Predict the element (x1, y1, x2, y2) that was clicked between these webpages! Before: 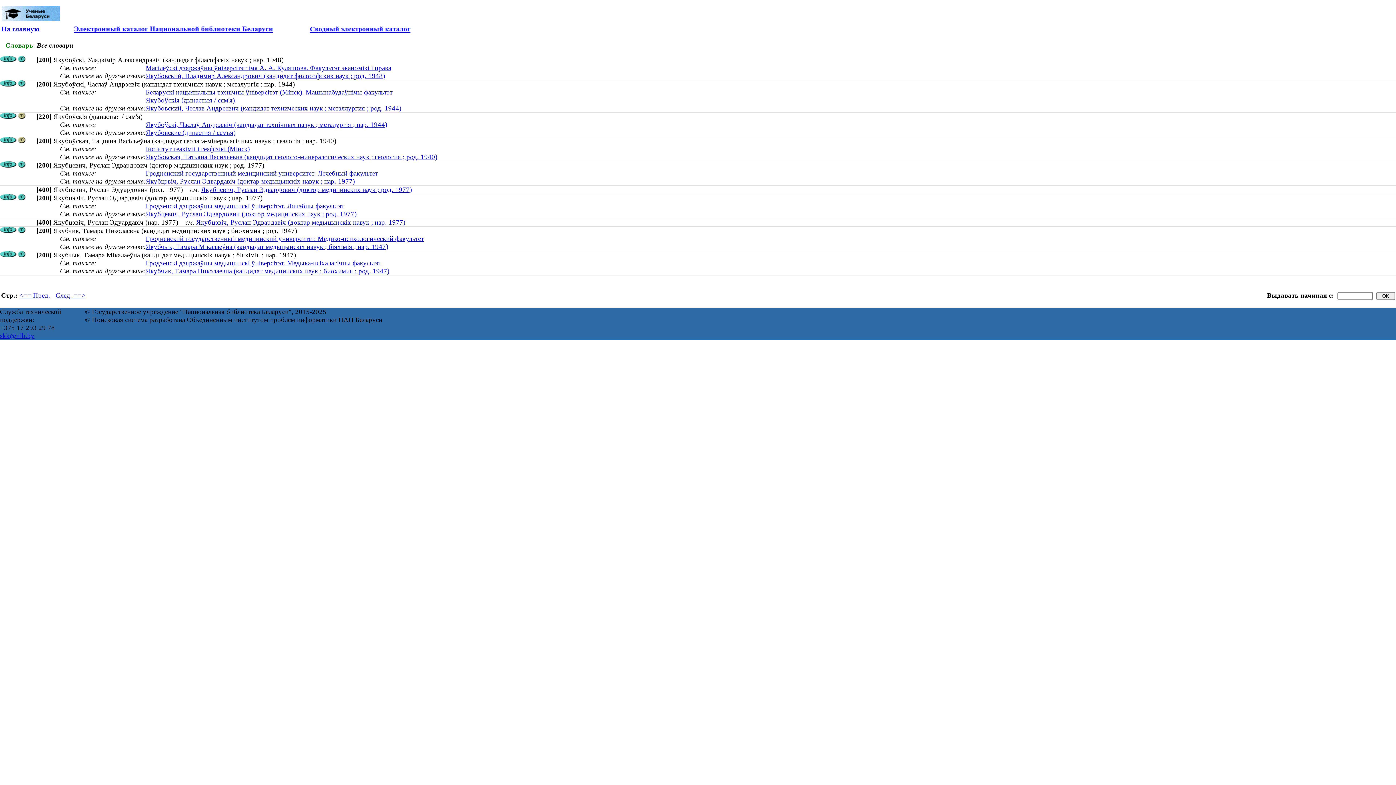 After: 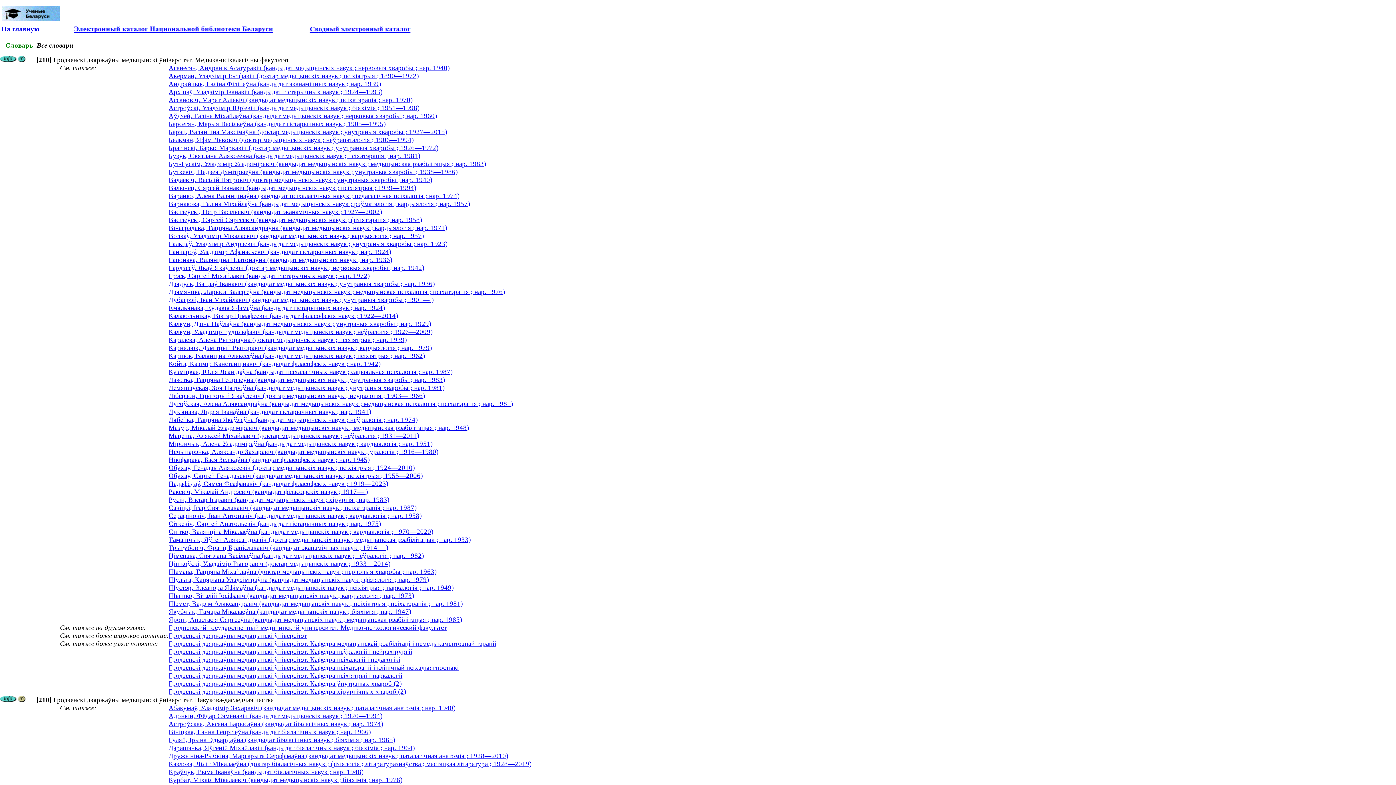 Action: bbox: (145, 259, 381, 267) label: Гродзенскі дзяржаўны медыцынскі ўніверсітэт. Медыка-псіхалагічны факультэт